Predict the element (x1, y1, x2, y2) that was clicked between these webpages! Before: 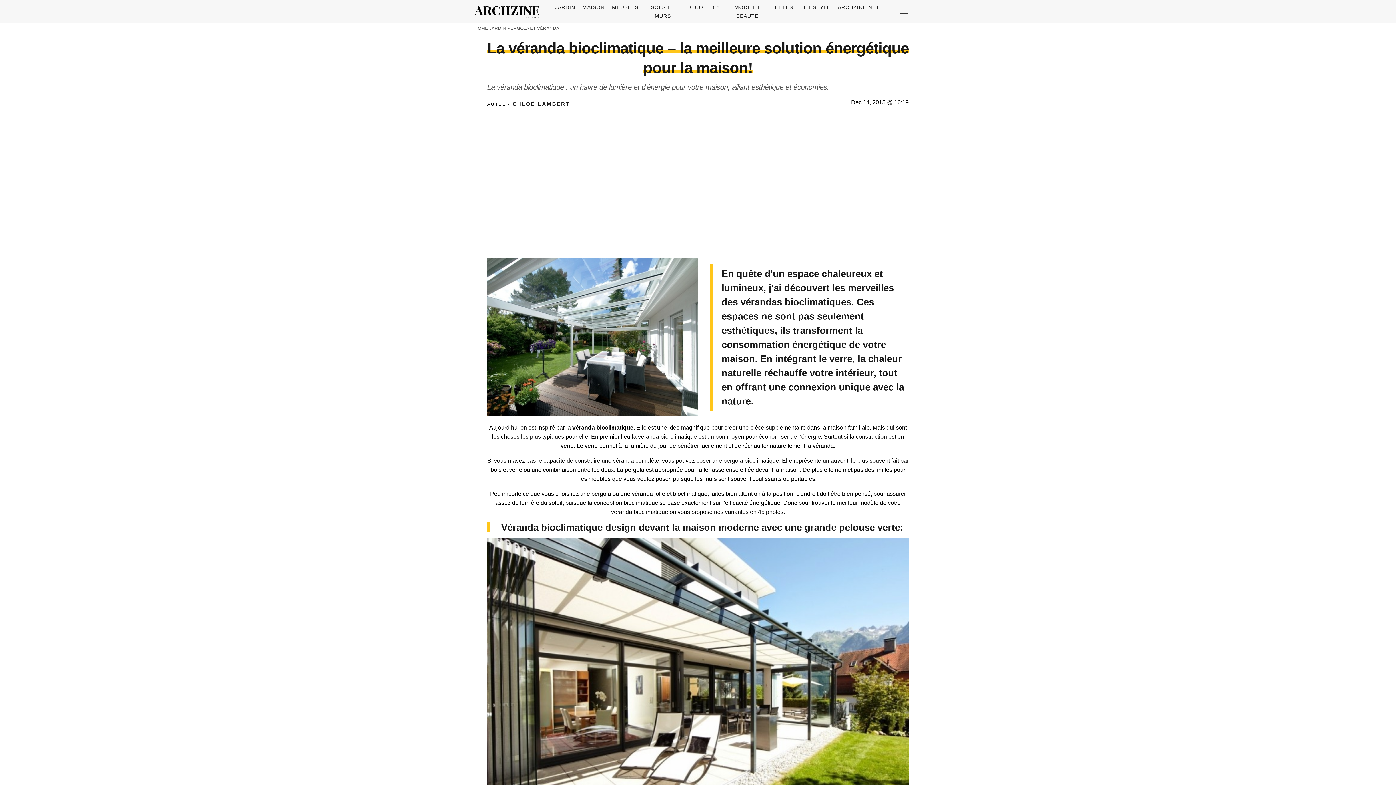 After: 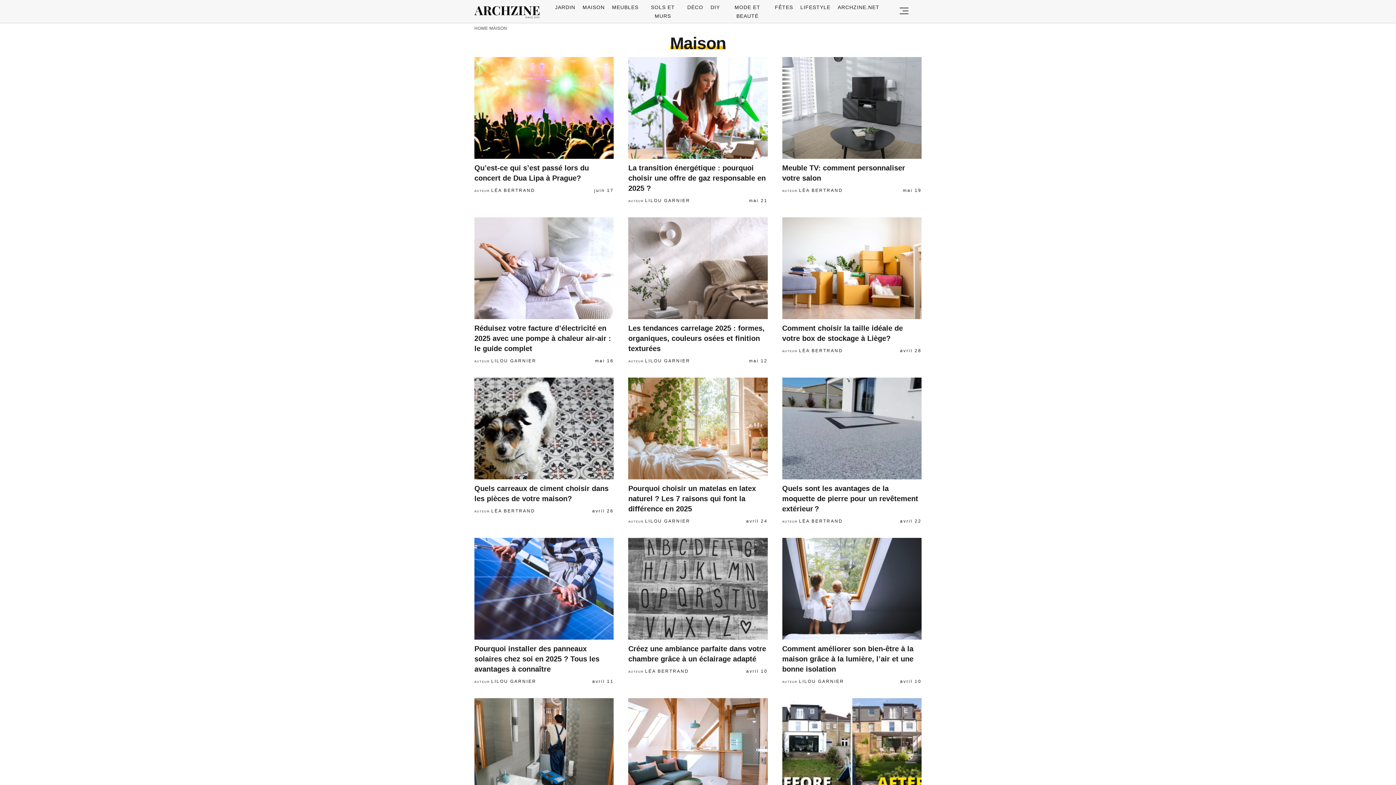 Action: label: MAISON bbox: (582, 4, 604, 10)